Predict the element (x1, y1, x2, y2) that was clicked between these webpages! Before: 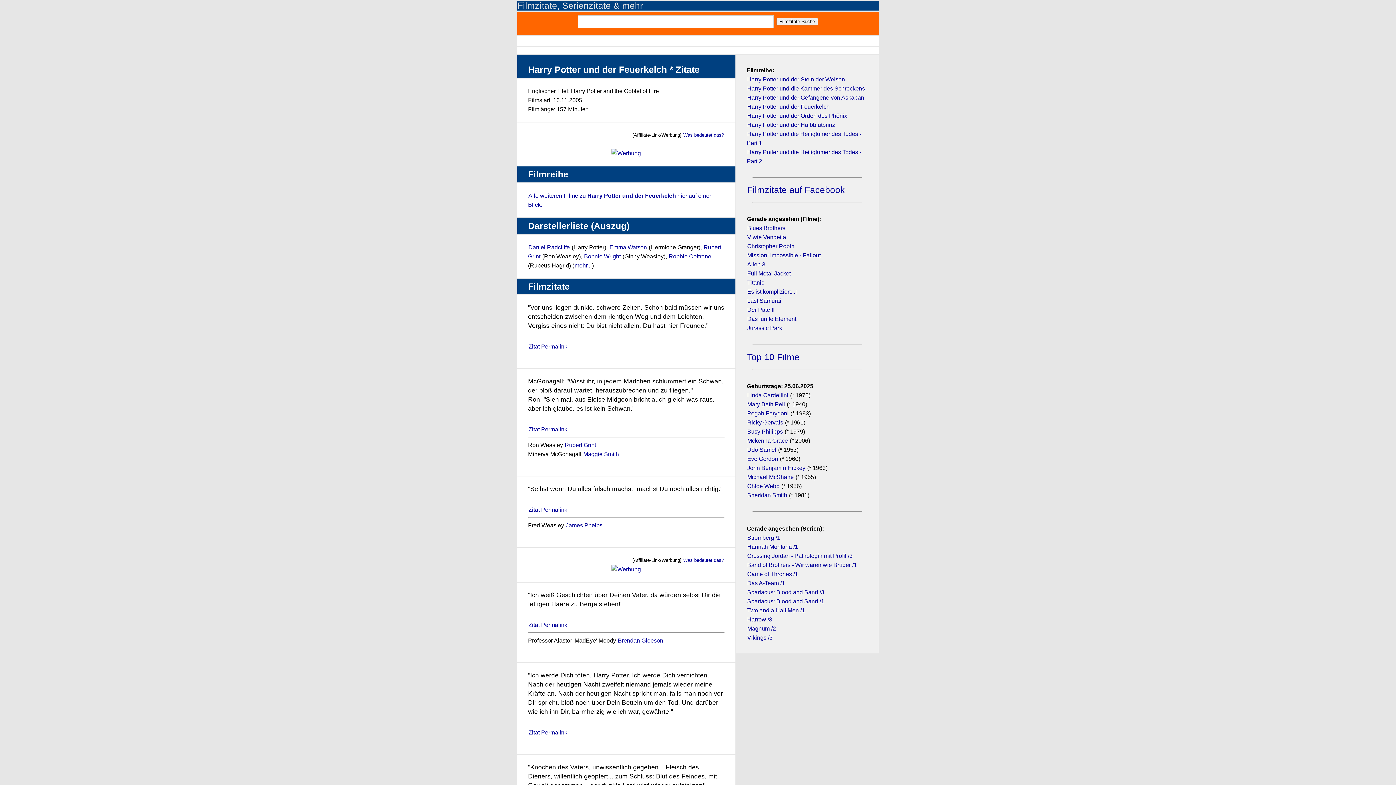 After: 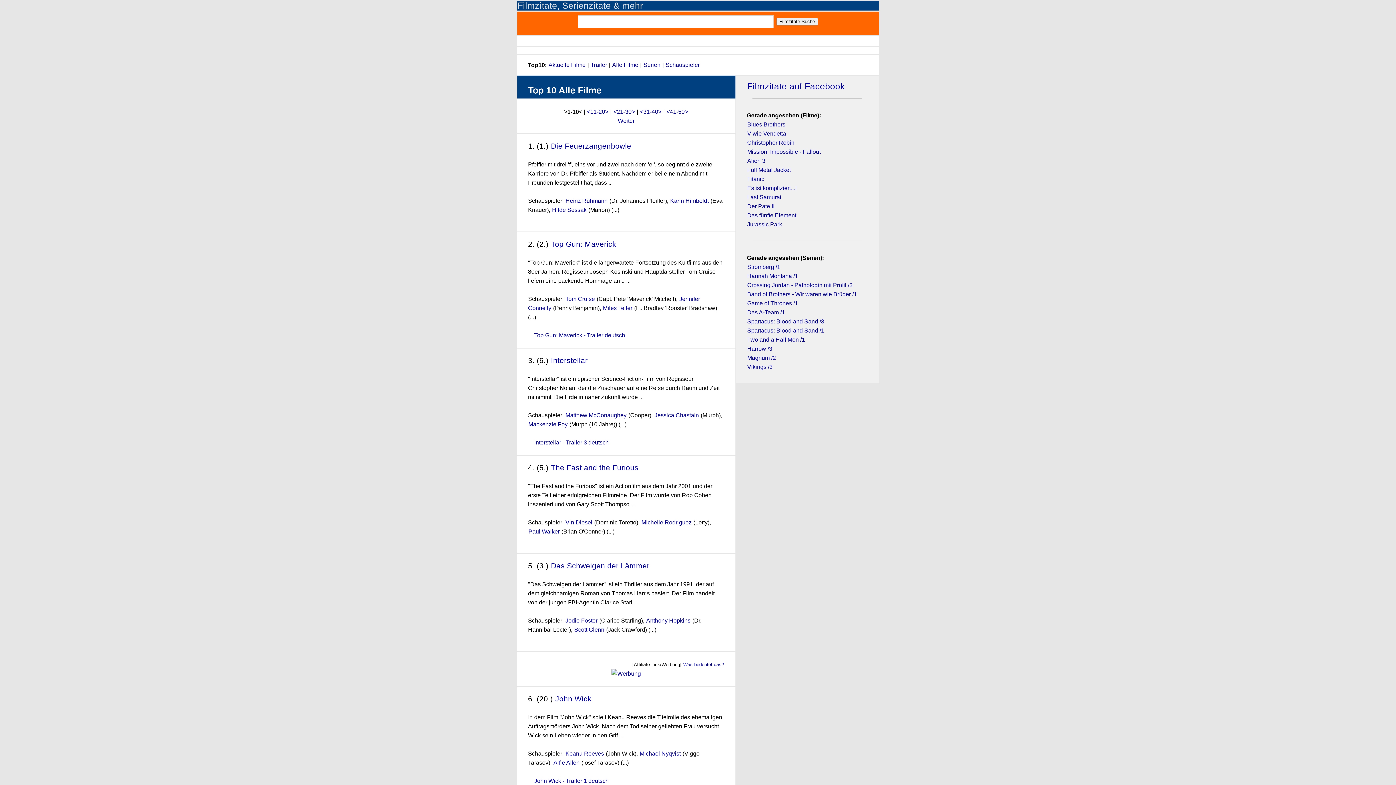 Action: bbox: (747, 352, 800, 362) label: Top 10 Filme